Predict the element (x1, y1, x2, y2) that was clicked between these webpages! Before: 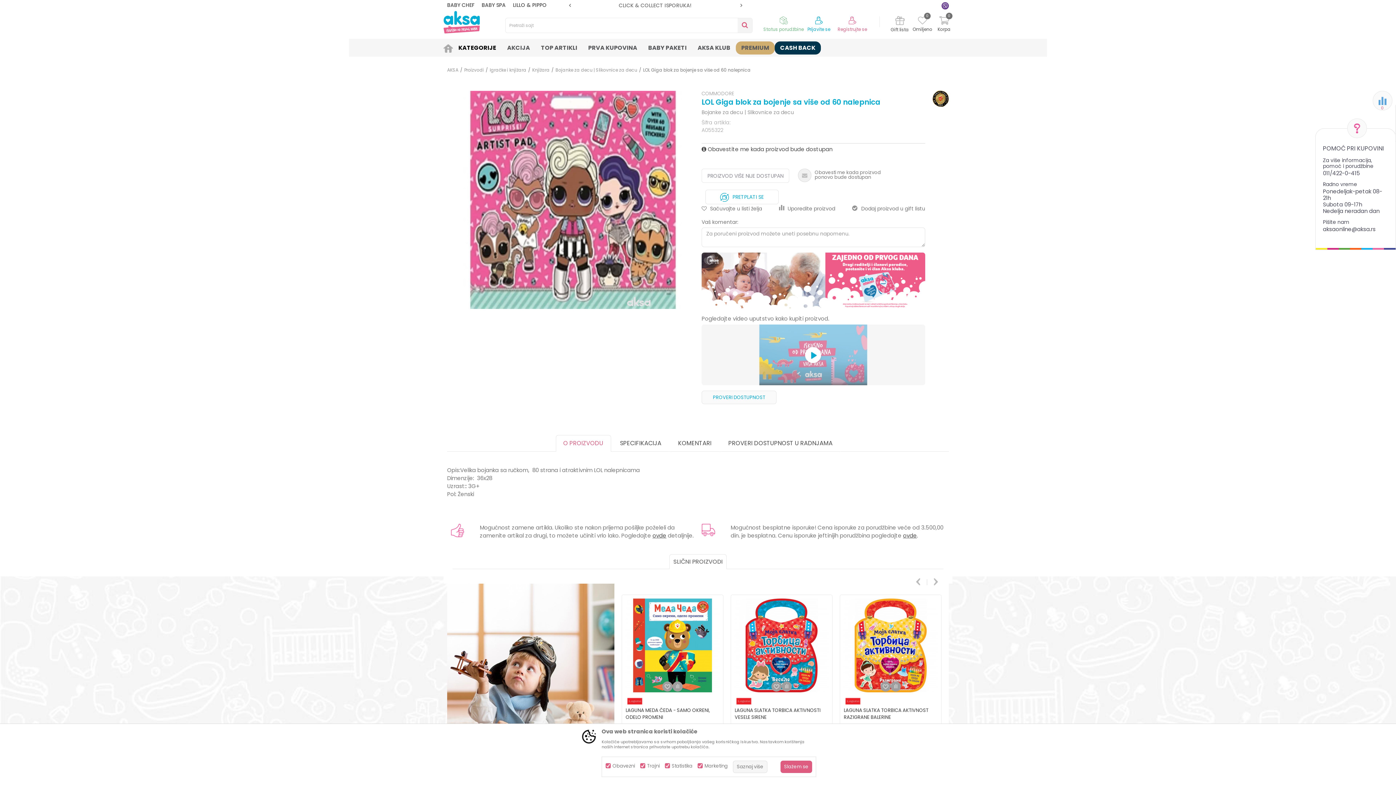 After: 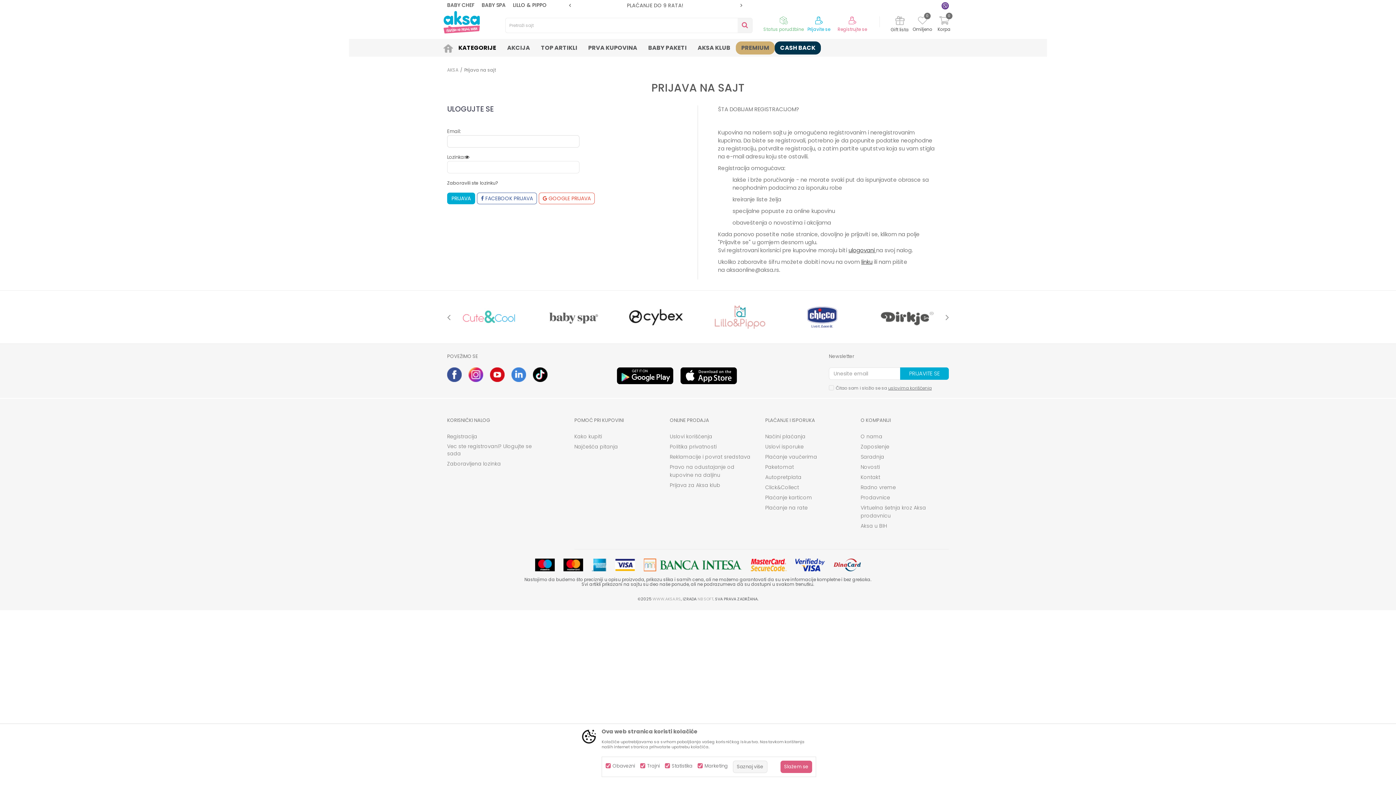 Action: bbox: (918, 16, 927, 27) label: Omiljeno
0